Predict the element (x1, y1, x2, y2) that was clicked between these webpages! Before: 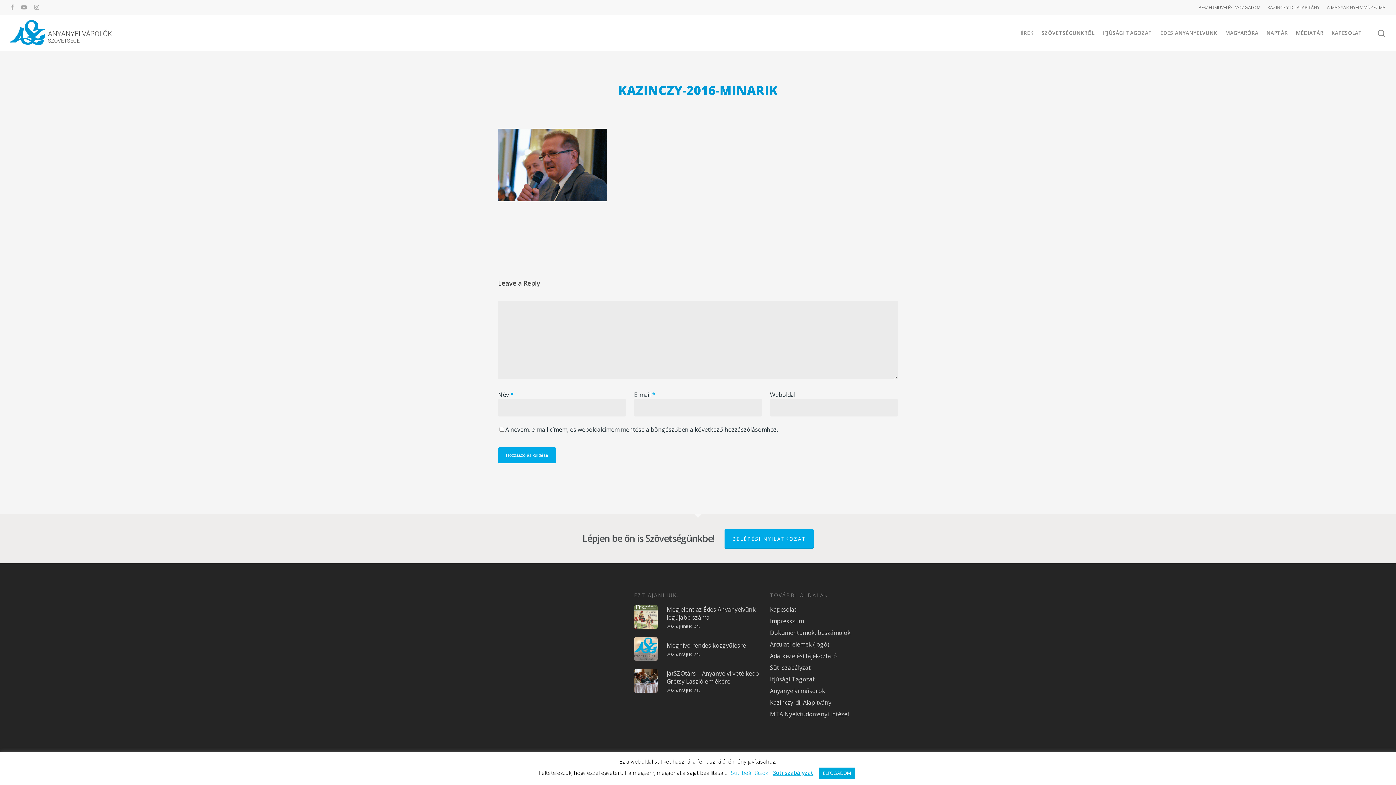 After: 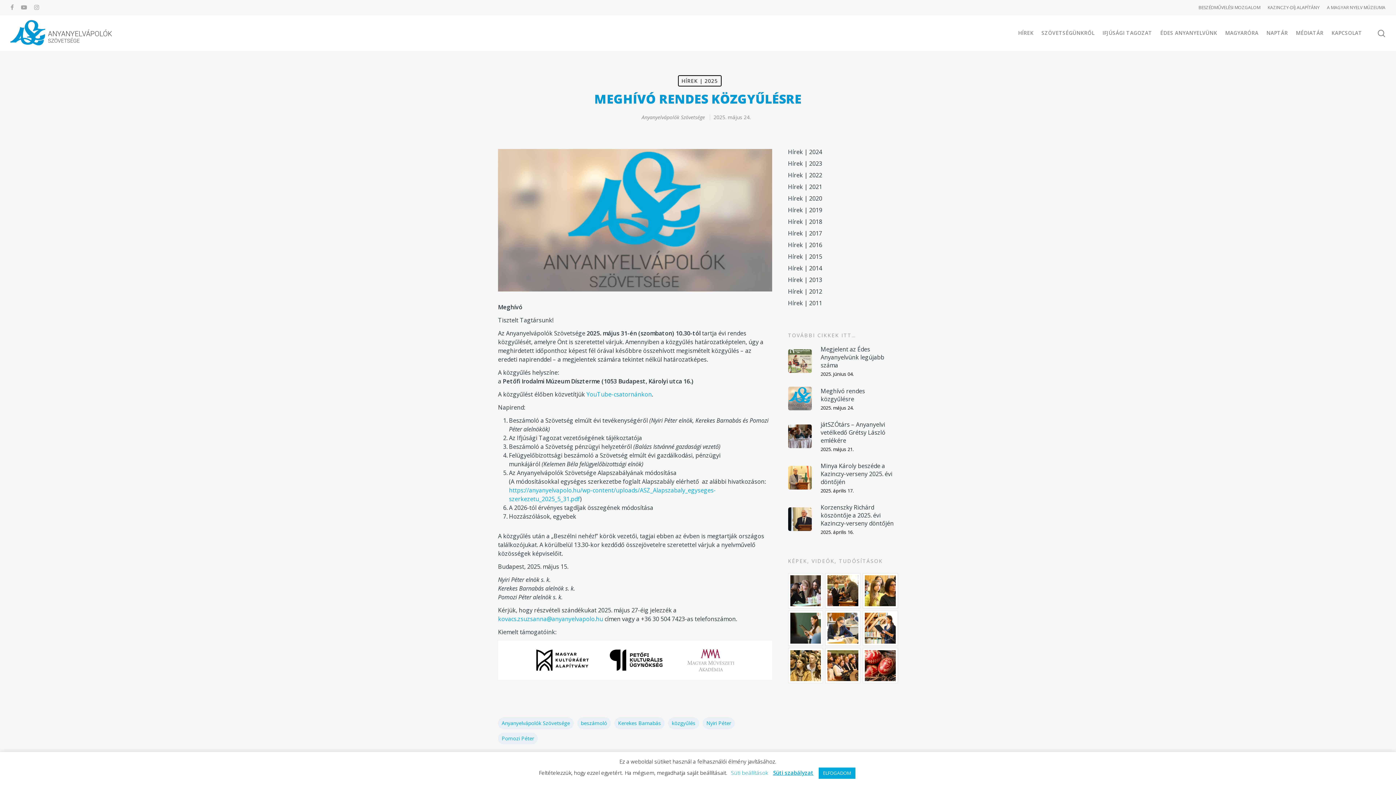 Action: bbox: (634, 637, 762, 661) label: Meghívó rendes közgyűlésre
2025. május 24.